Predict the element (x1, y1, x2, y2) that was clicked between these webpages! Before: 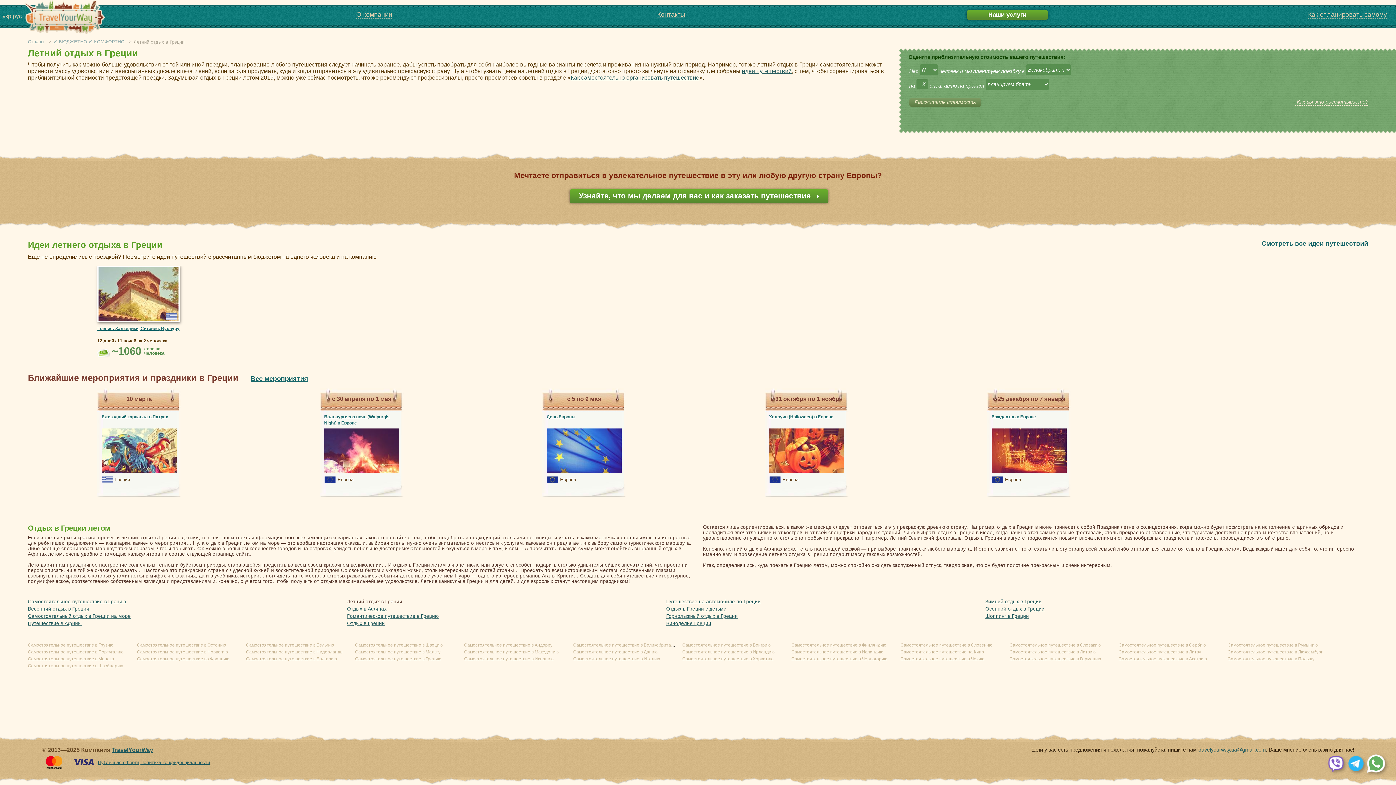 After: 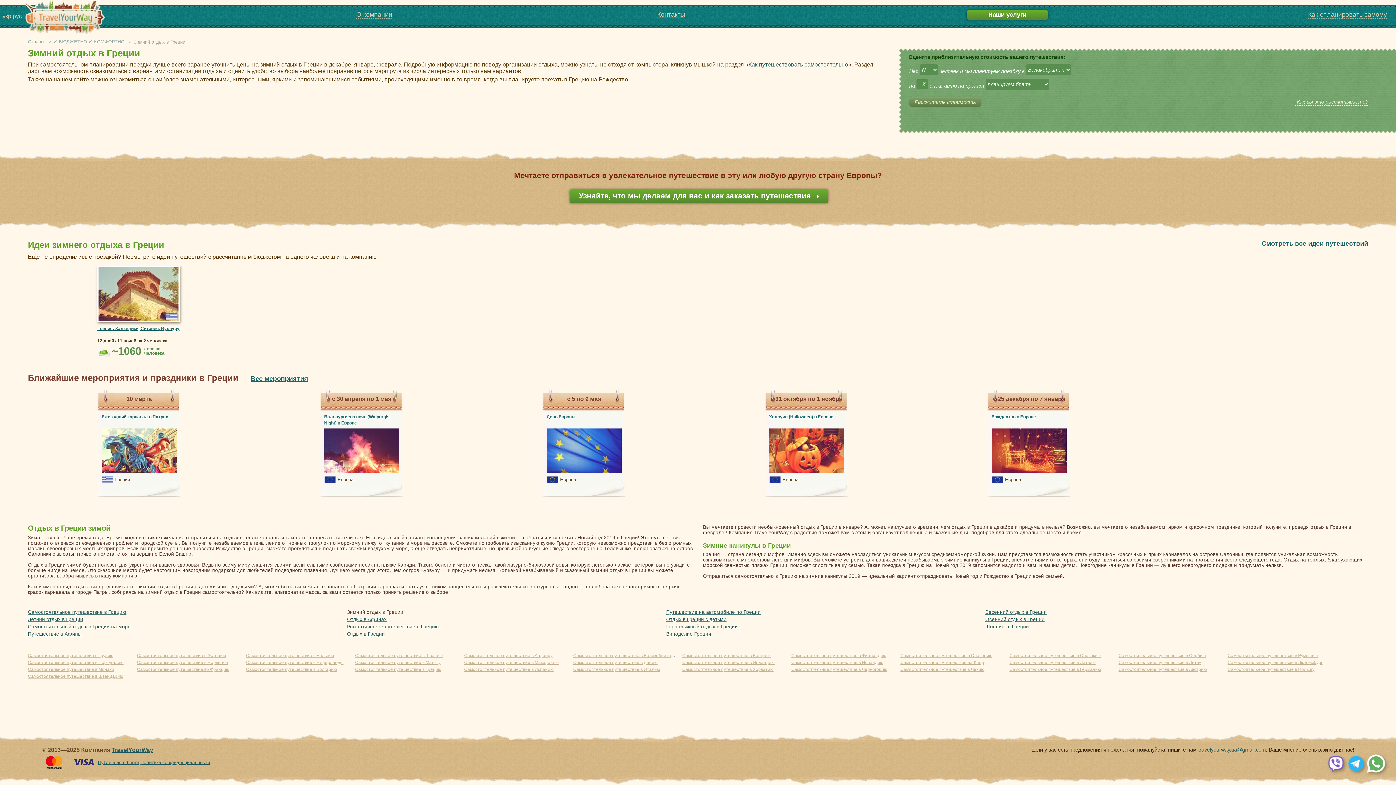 Action: bbox: (985, 599, 1041, 604) label: Зимний отдых в Греции